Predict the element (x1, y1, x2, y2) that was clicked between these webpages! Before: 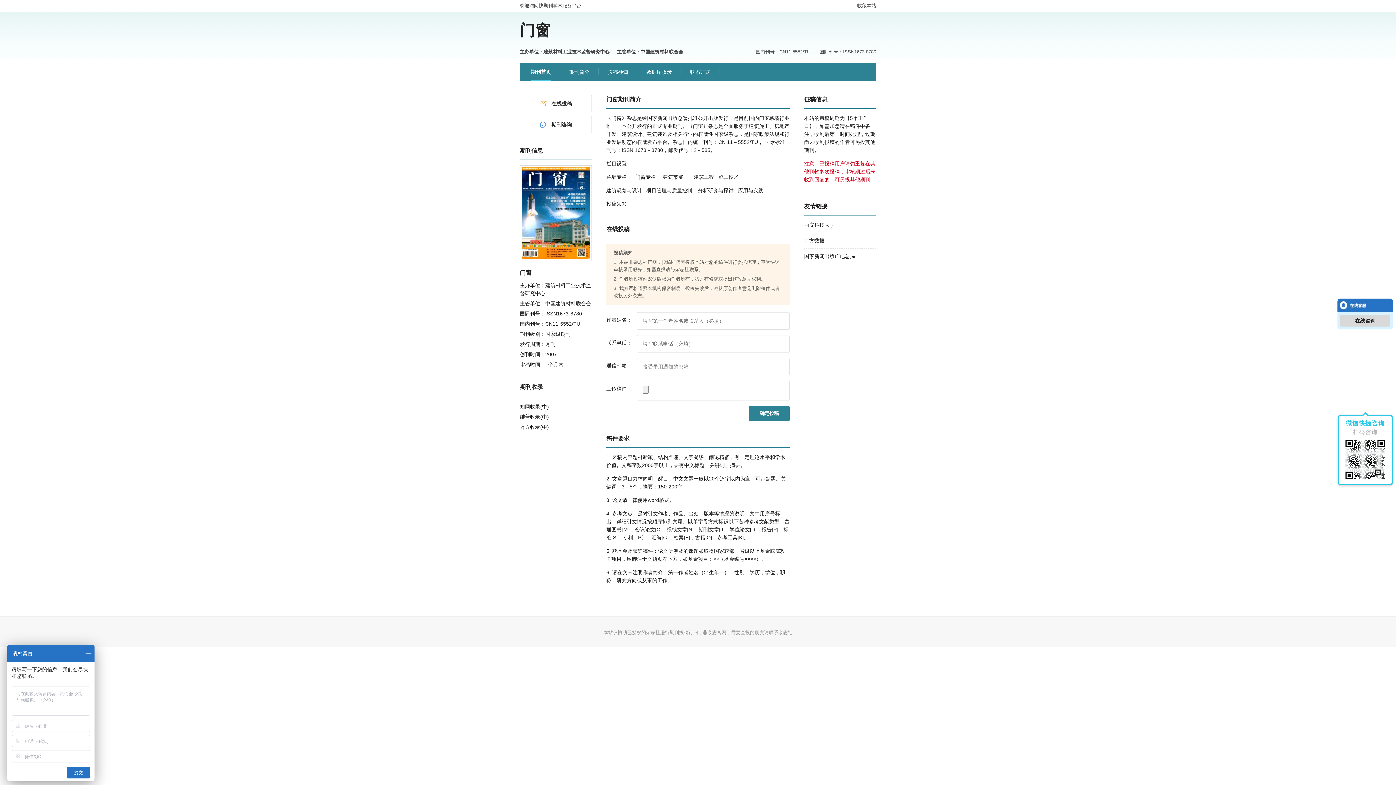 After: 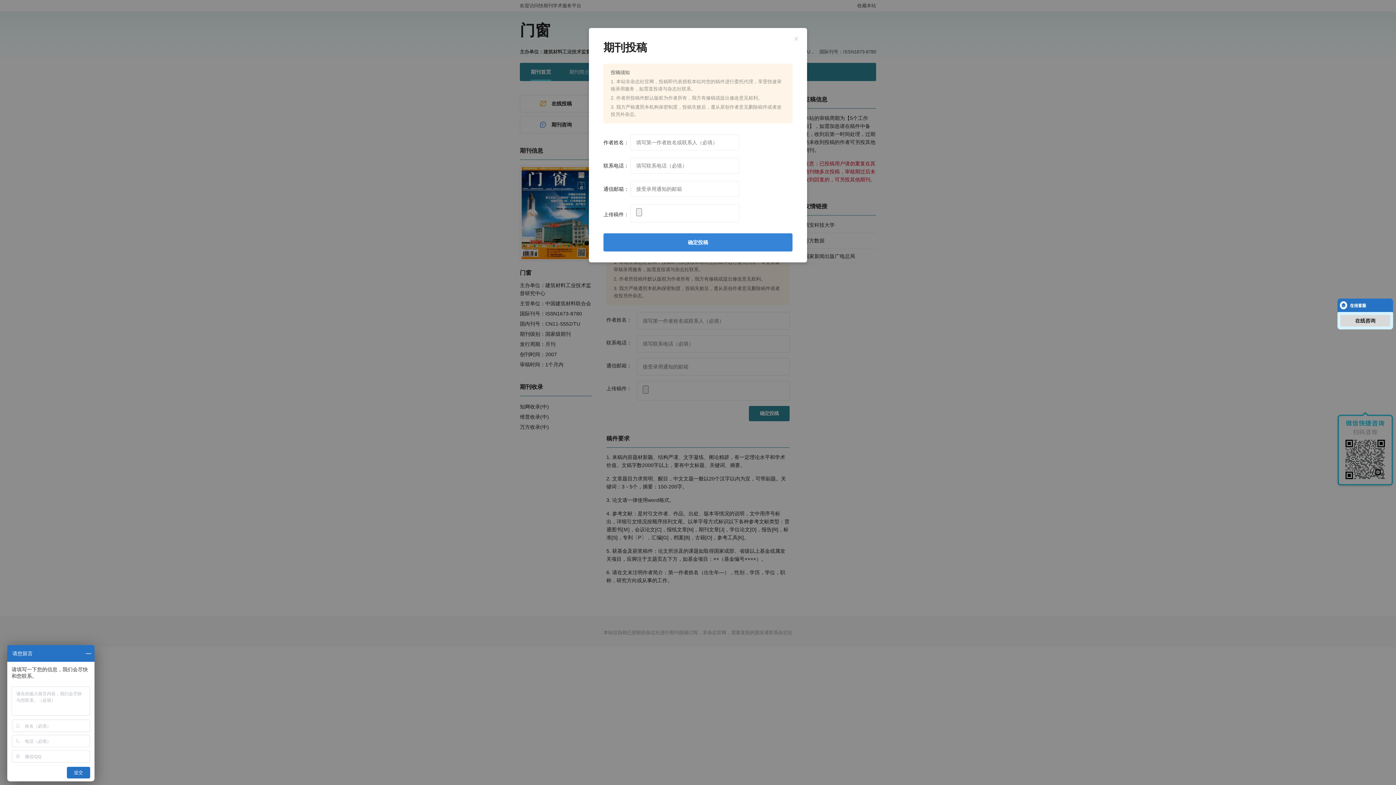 Action: label: 在线投稿 bbox: (520, 94, 592, 112)